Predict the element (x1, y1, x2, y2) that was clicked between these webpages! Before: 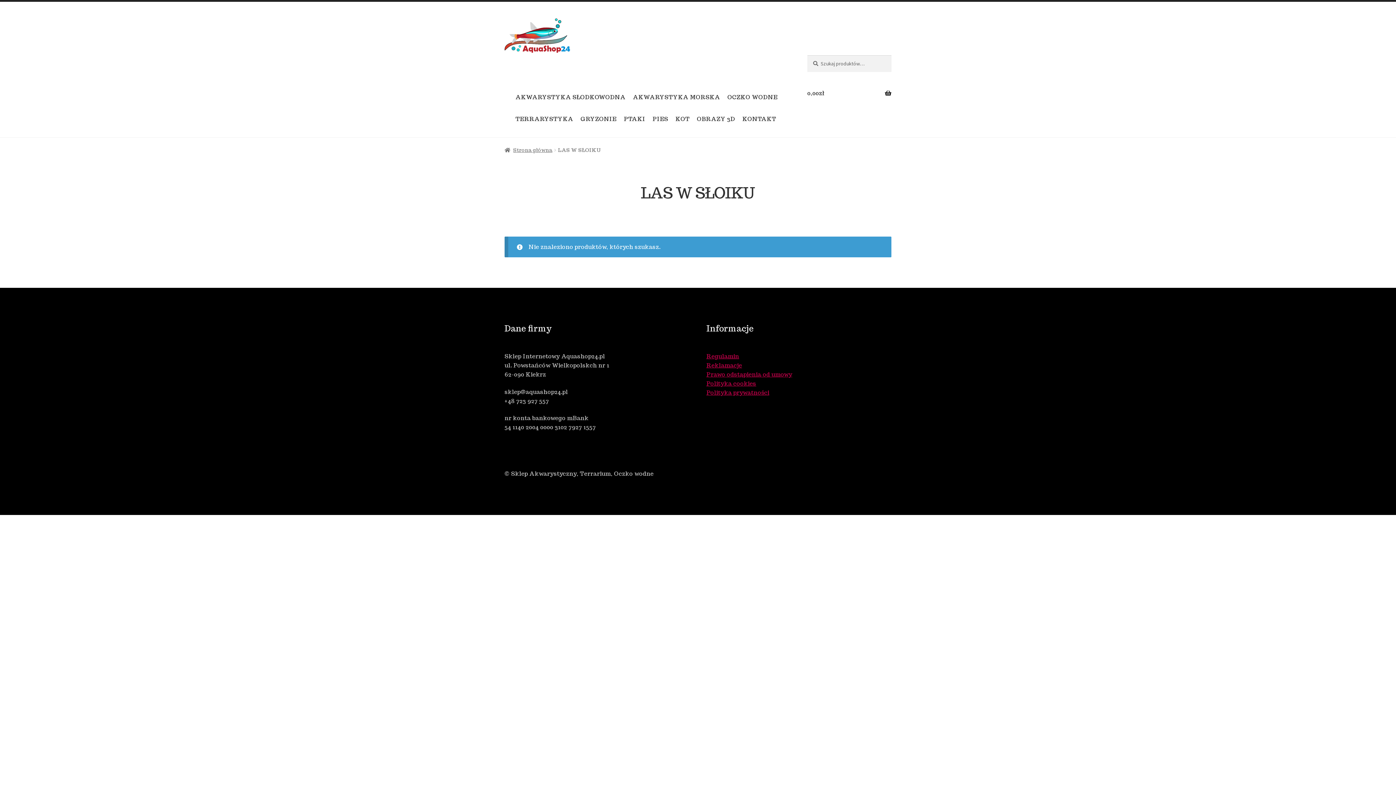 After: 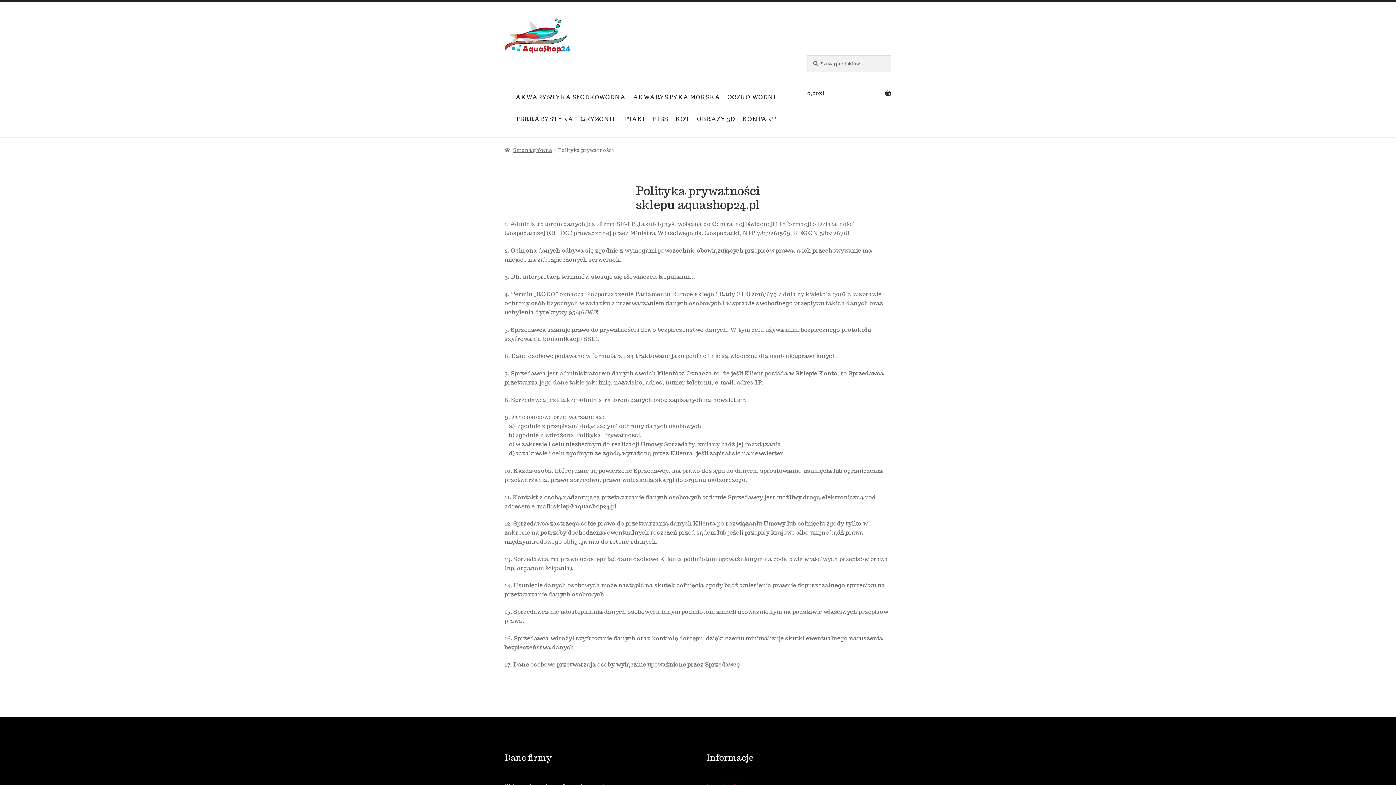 Action: label: Polityka prywatności bbox: (706, 389, 769, 396)